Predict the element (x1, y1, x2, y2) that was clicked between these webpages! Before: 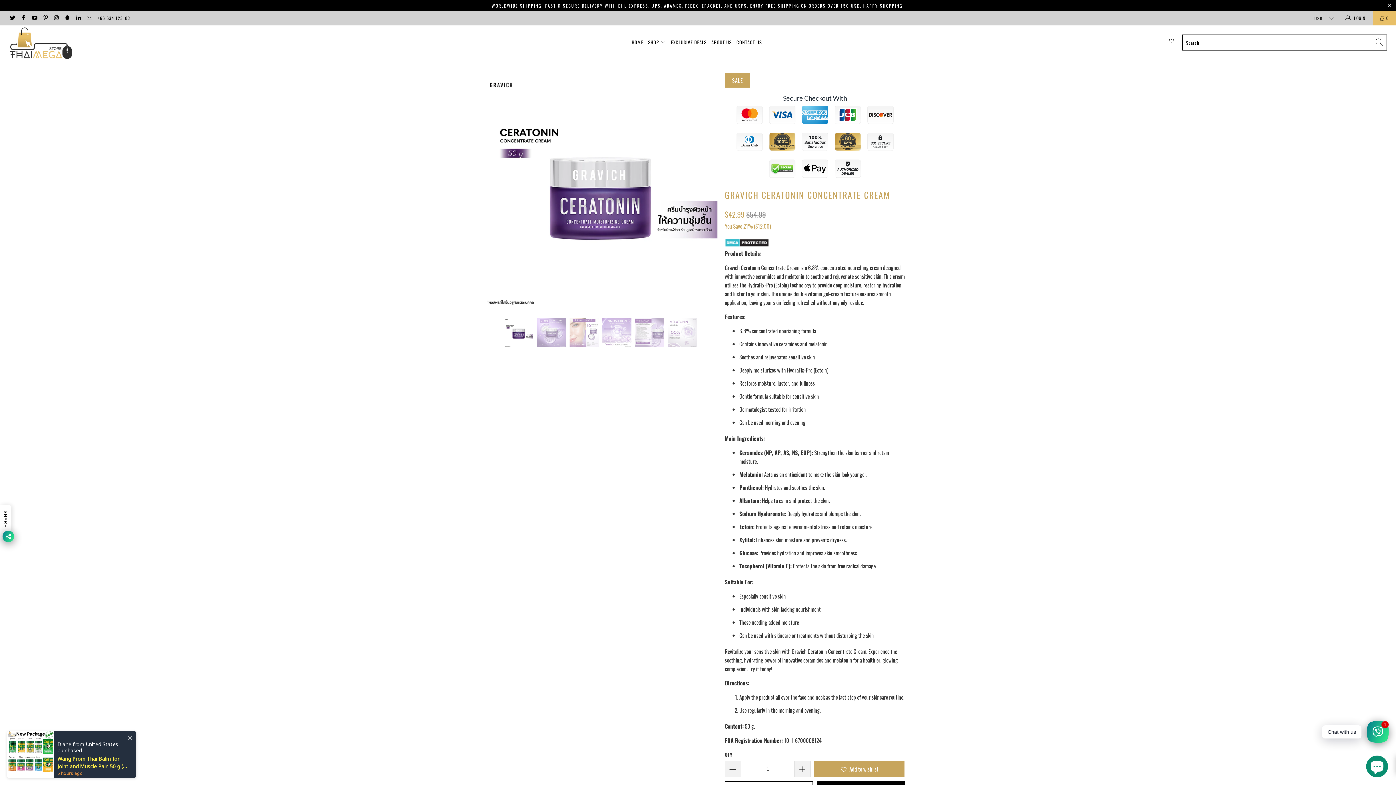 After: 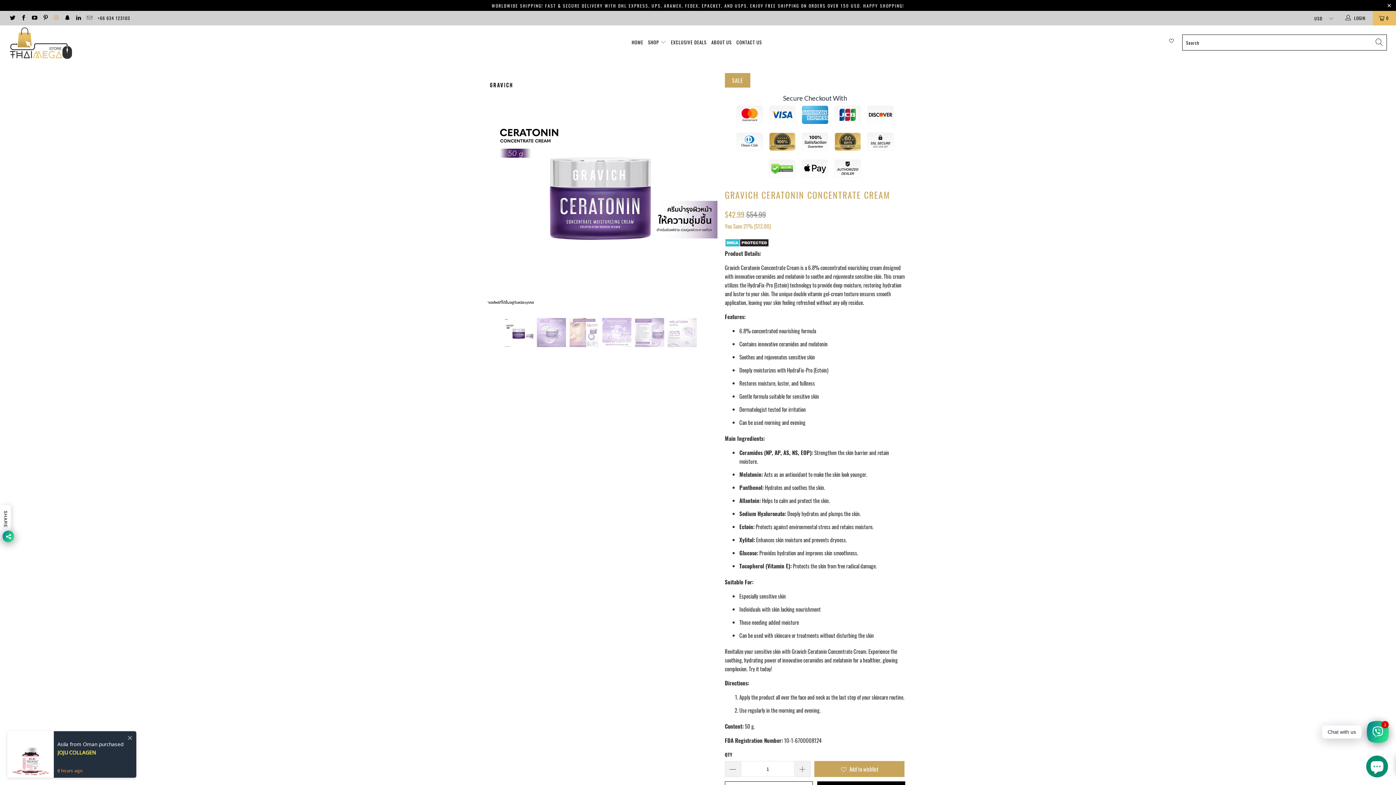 Action: bbox: (53, 14, 59, 21)